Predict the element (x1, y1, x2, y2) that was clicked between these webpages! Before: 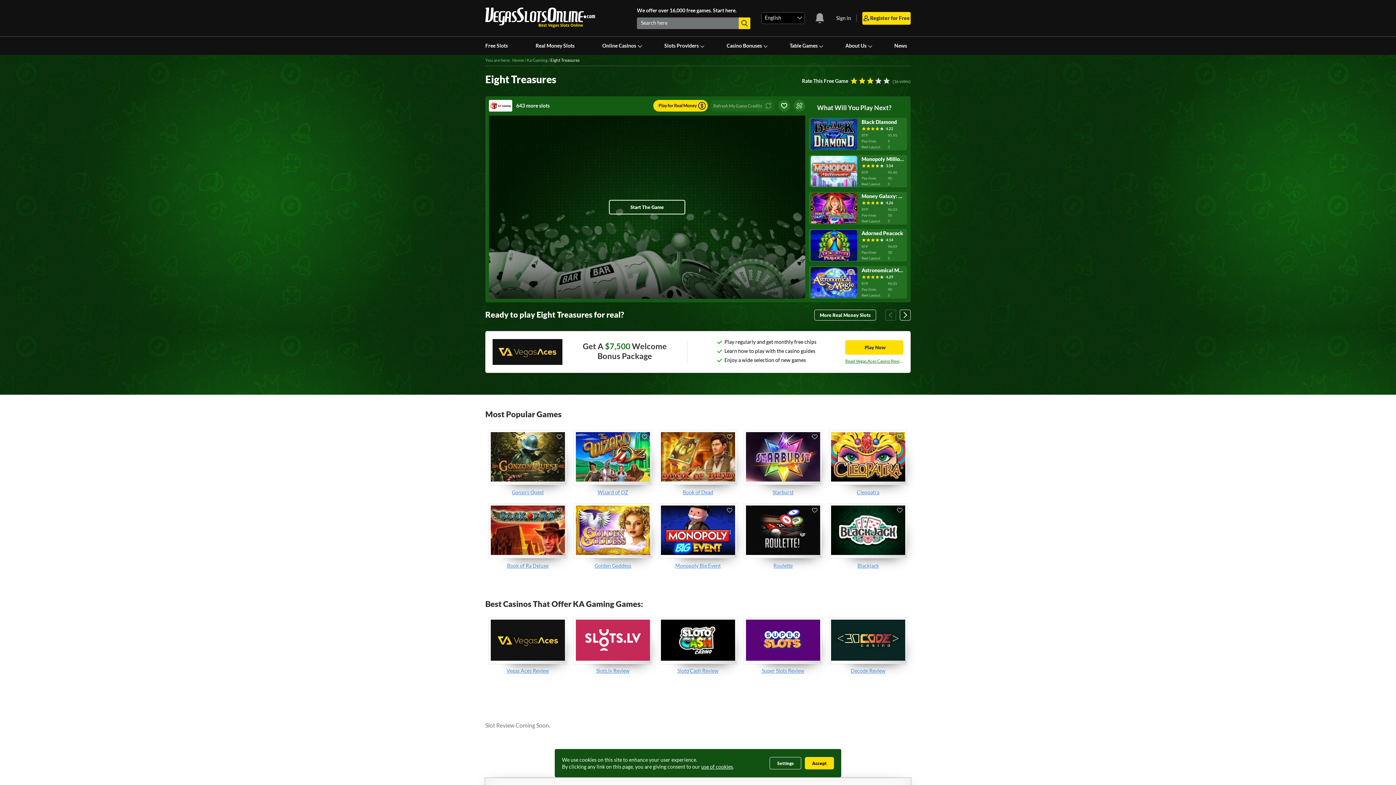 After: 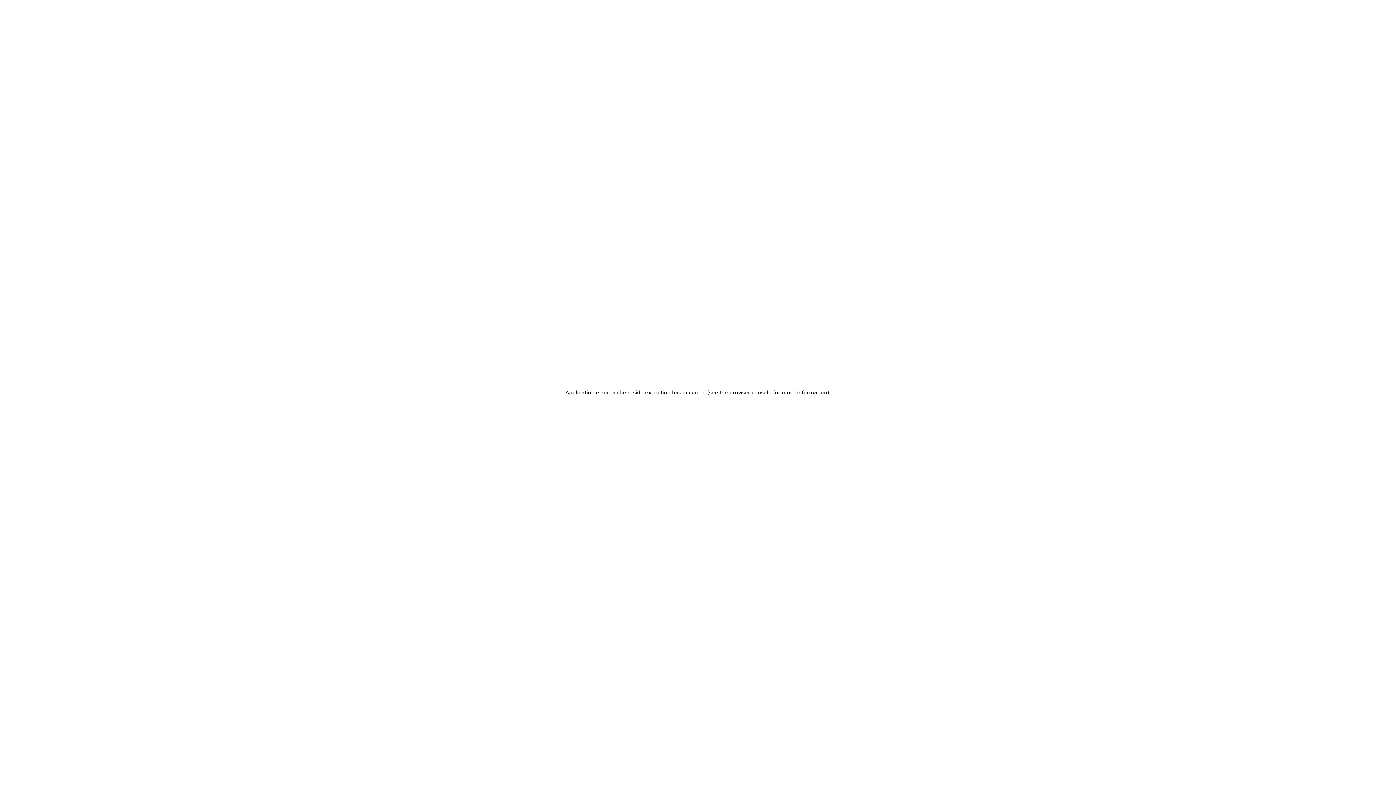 Action: bbox: (744, 430, 821, 484)